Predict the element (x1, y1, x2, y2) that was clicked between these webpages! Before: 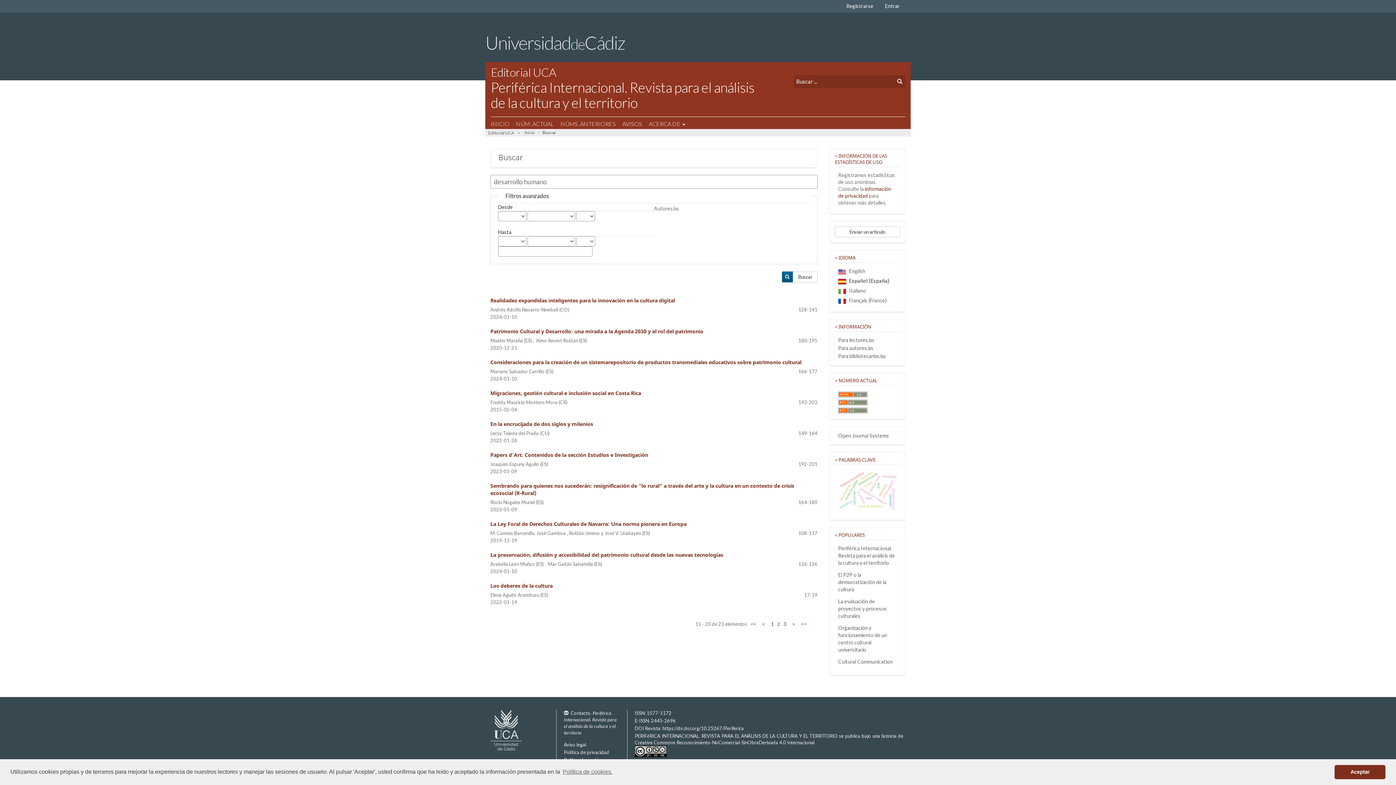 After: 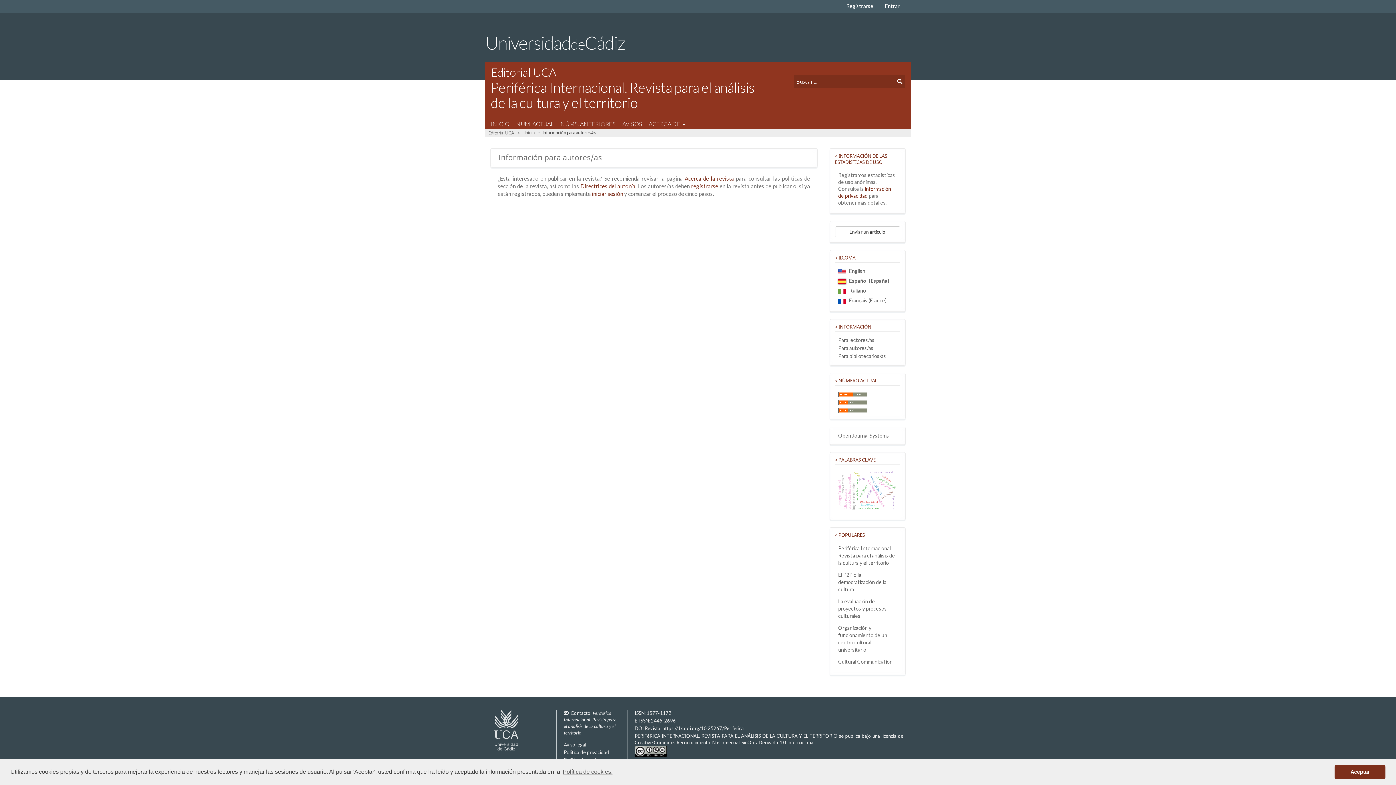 Action: label: Para autores/as bbox: (838, 345, 873, 351)